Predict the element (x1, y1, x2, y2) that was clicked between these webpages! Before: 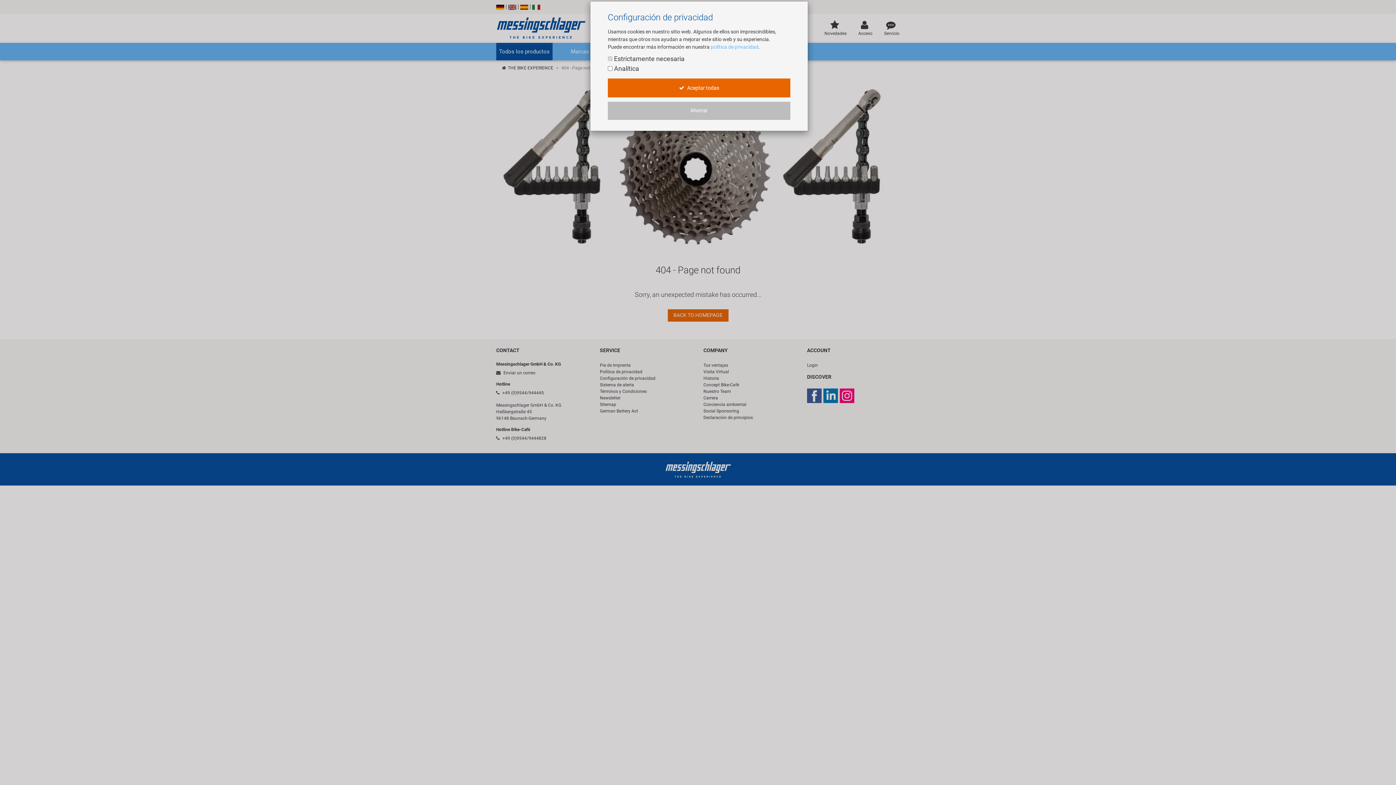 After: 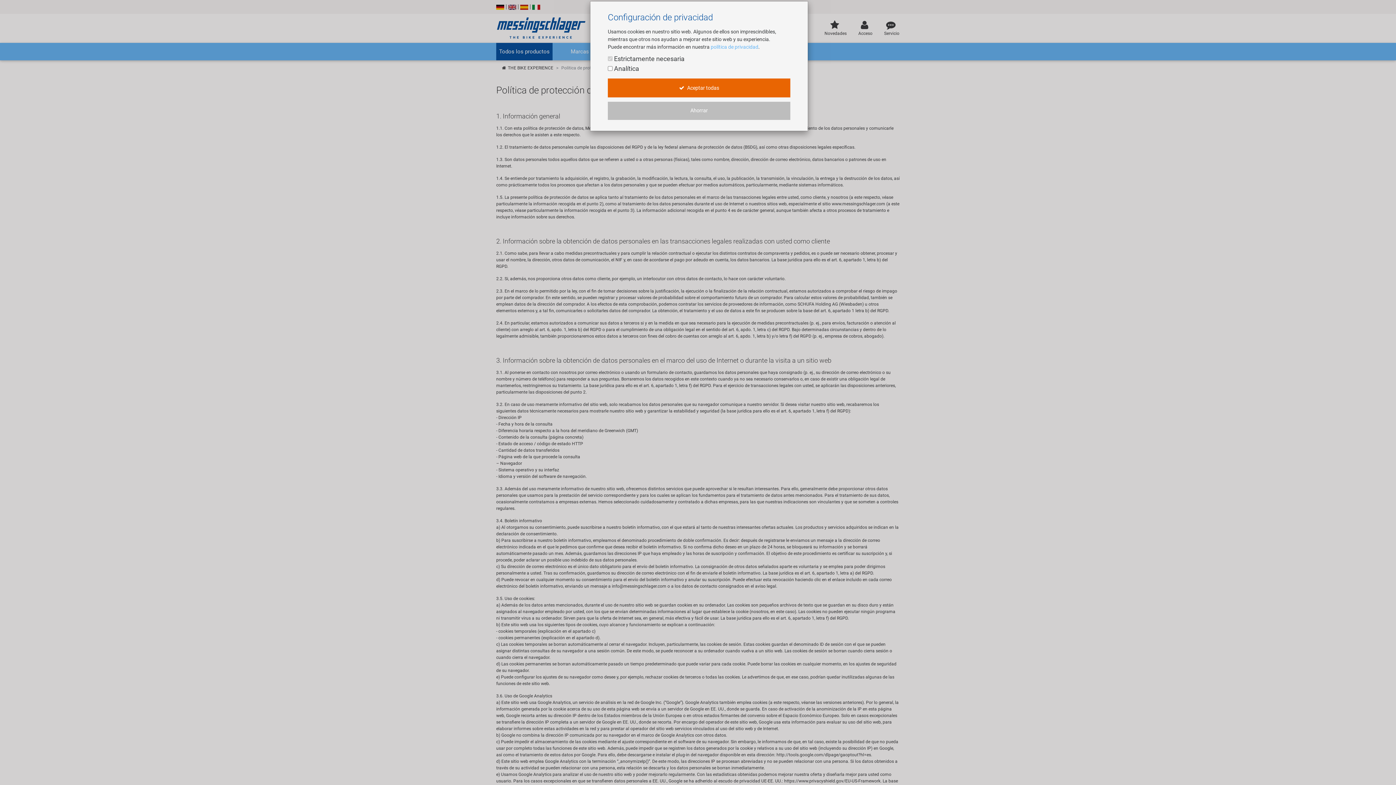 Action: bbox: (710, 44, 758, 49) label: política de privacidad